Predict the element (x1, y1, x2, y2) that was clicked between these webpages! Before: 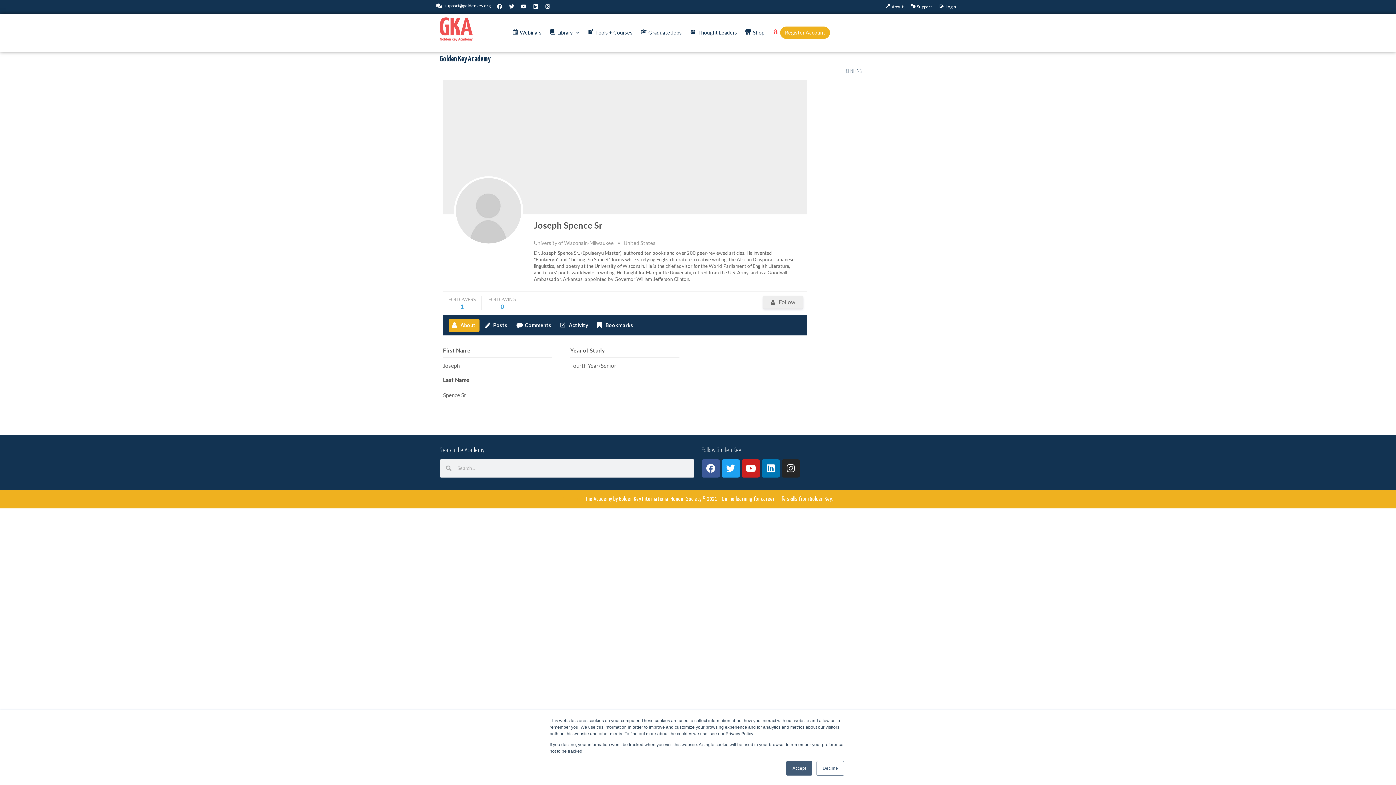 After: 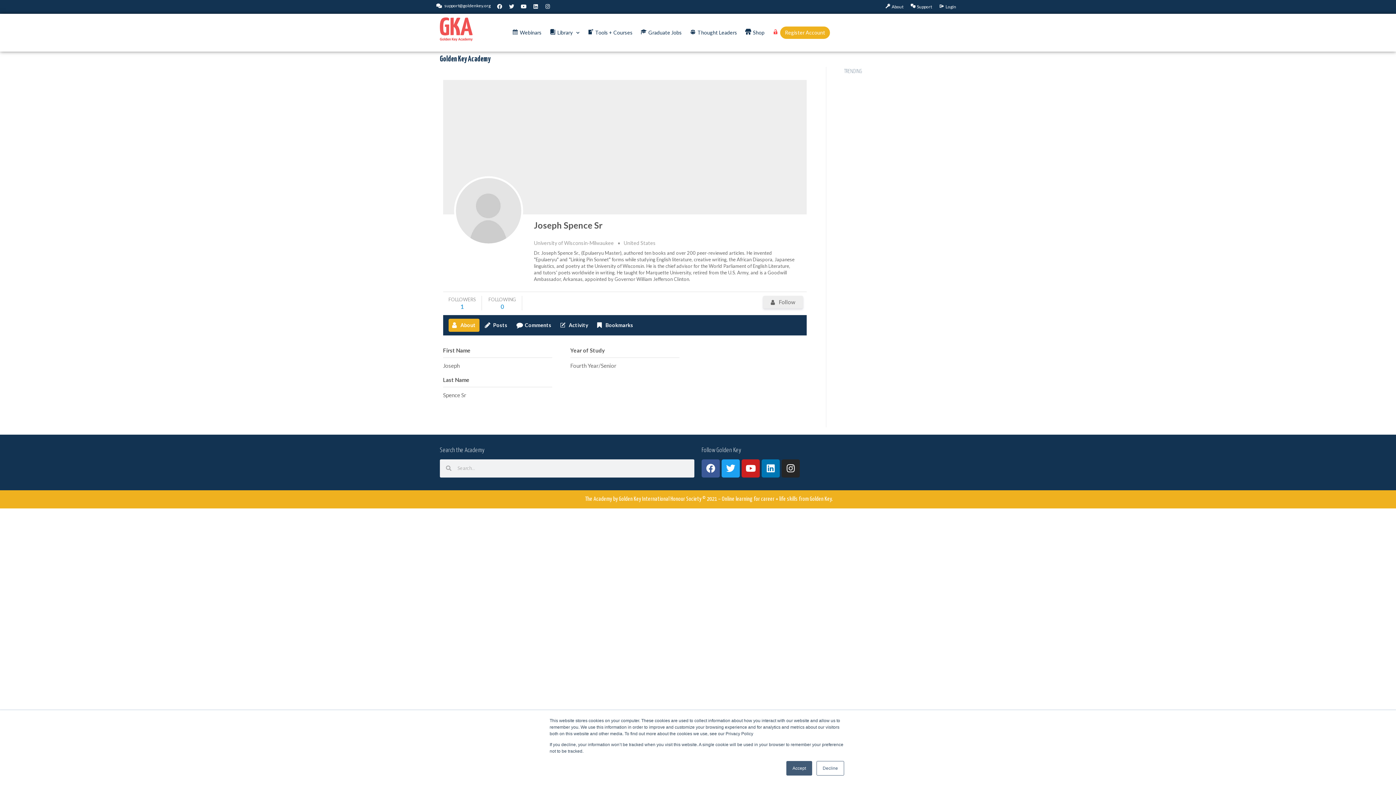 Action: label: Senang4D bbox: (563, 496, 584, 502)